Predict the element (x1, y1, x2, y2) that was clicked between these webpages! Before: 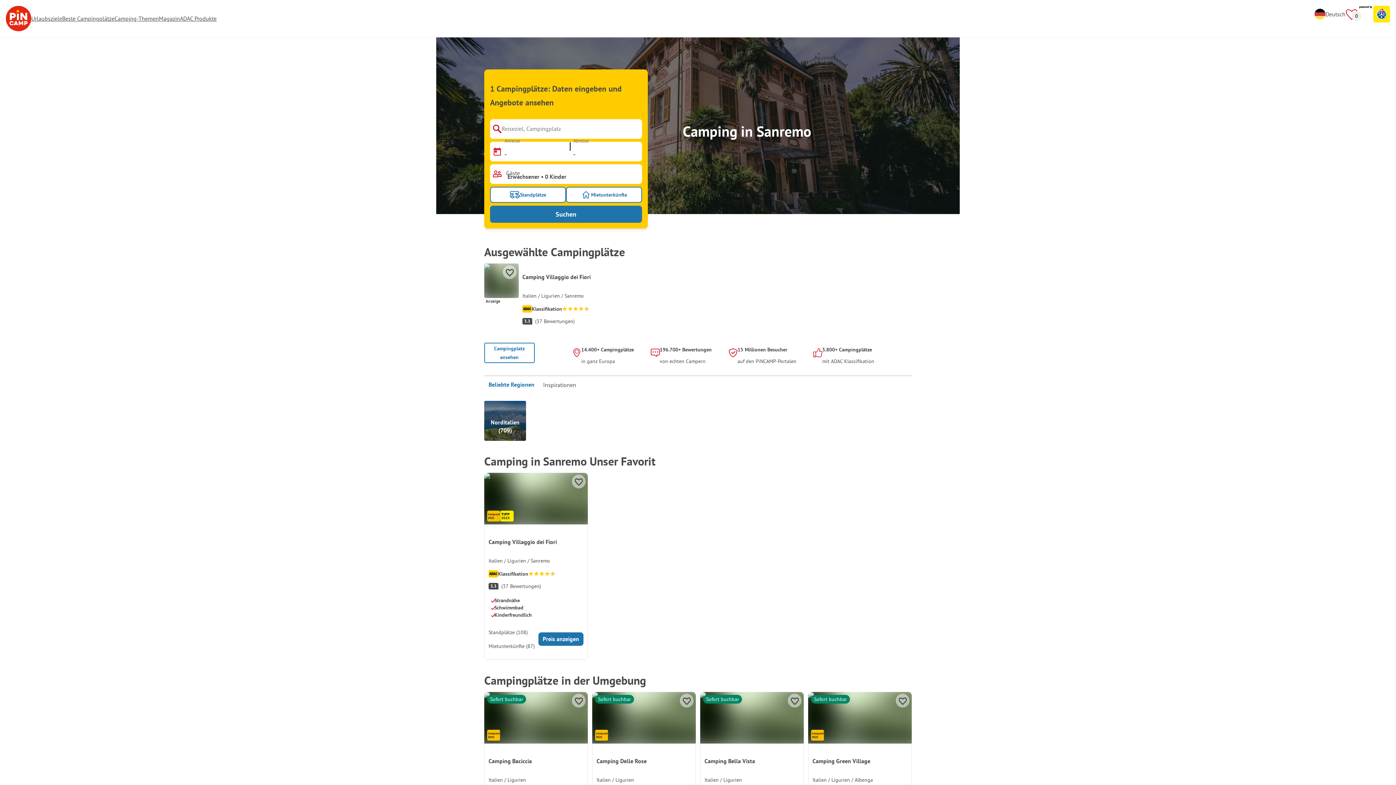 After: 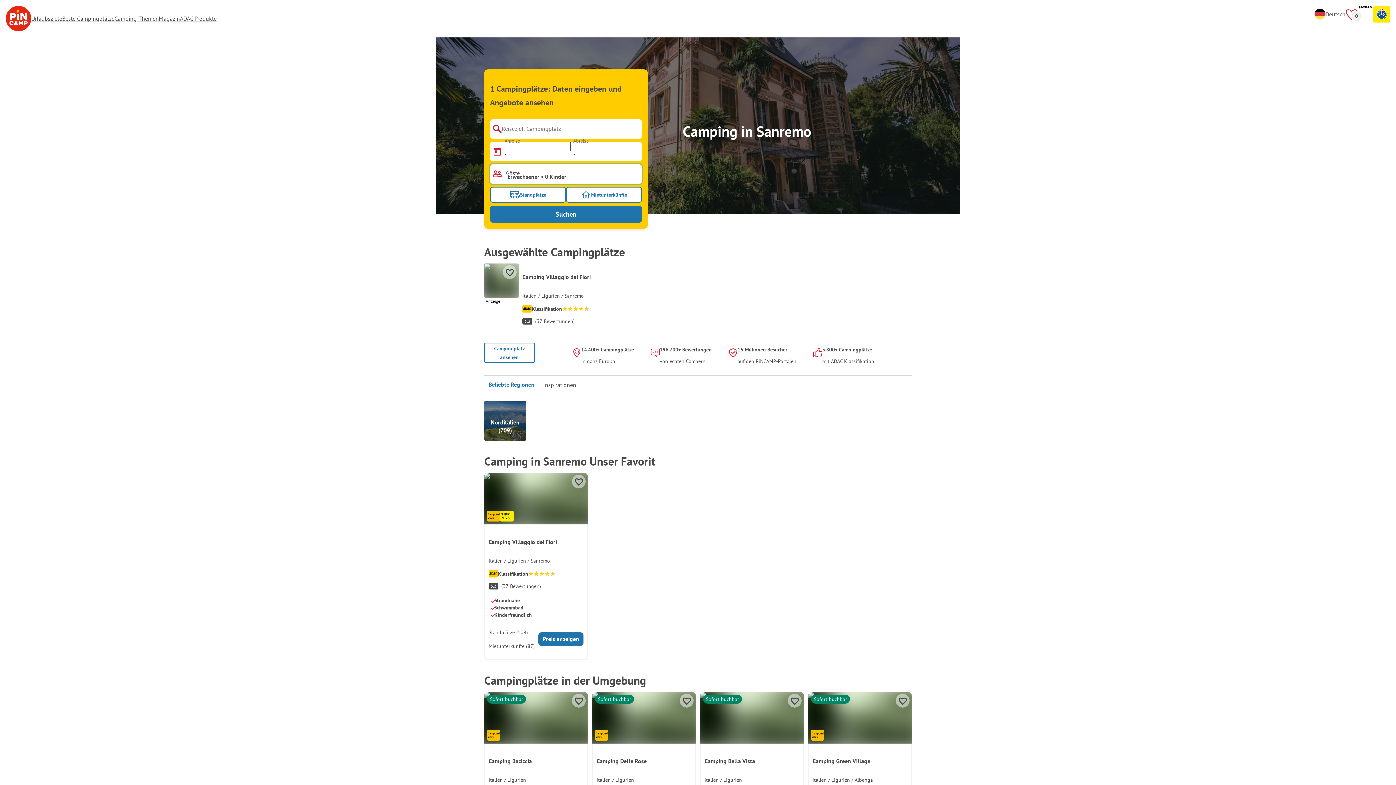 Action: label: Gäste bbox: (490, 164, 642, 183)